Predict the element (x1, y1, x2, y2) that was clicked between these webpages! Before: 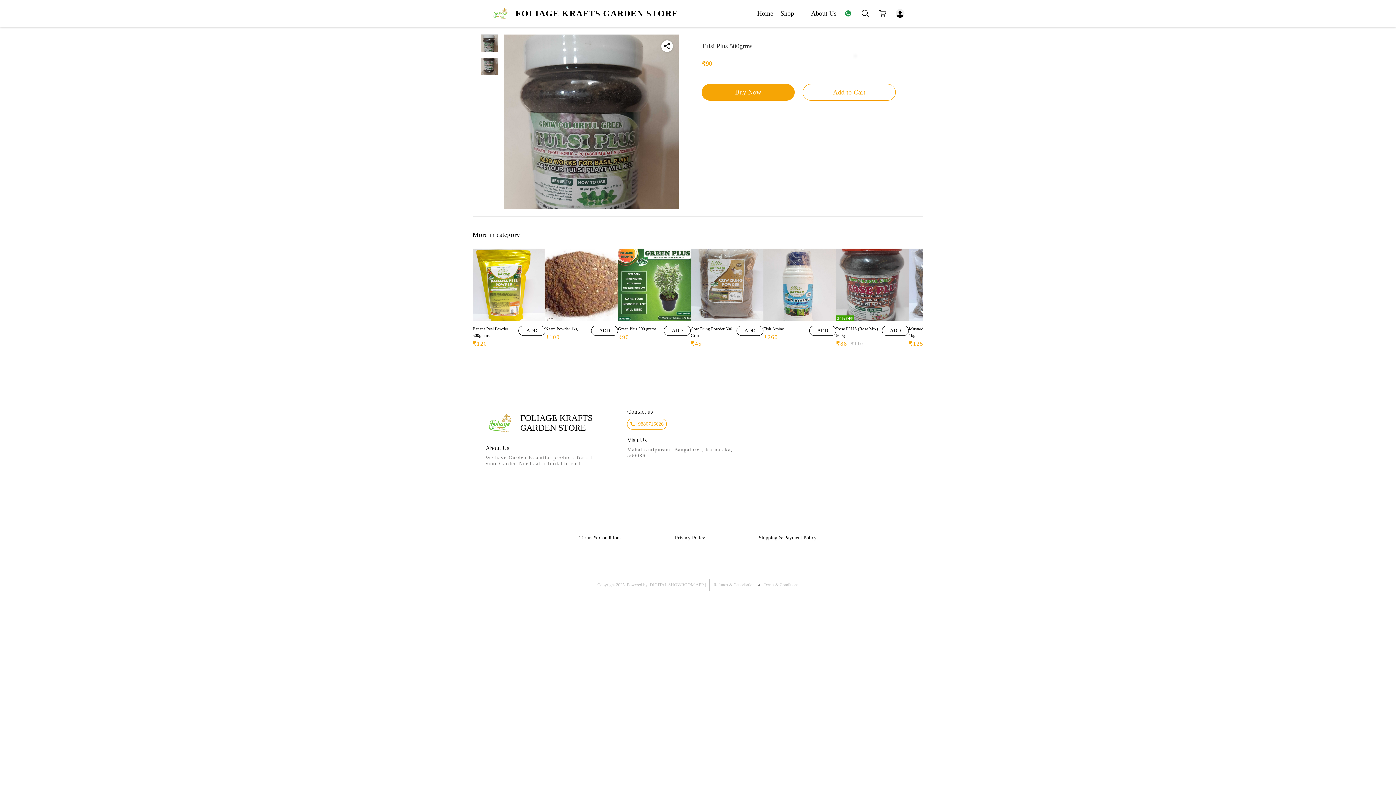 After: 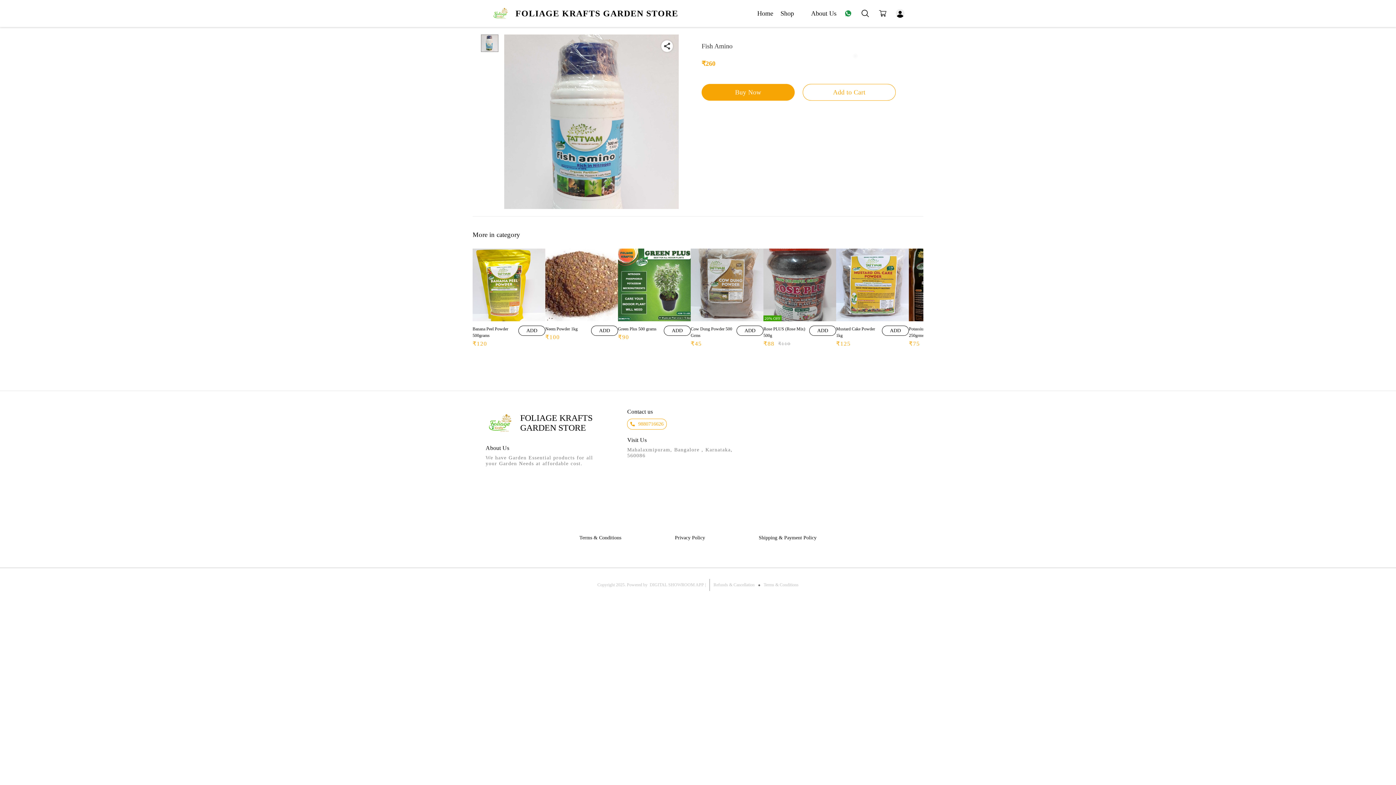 Action: bbox: (763, 248, 836, 321)